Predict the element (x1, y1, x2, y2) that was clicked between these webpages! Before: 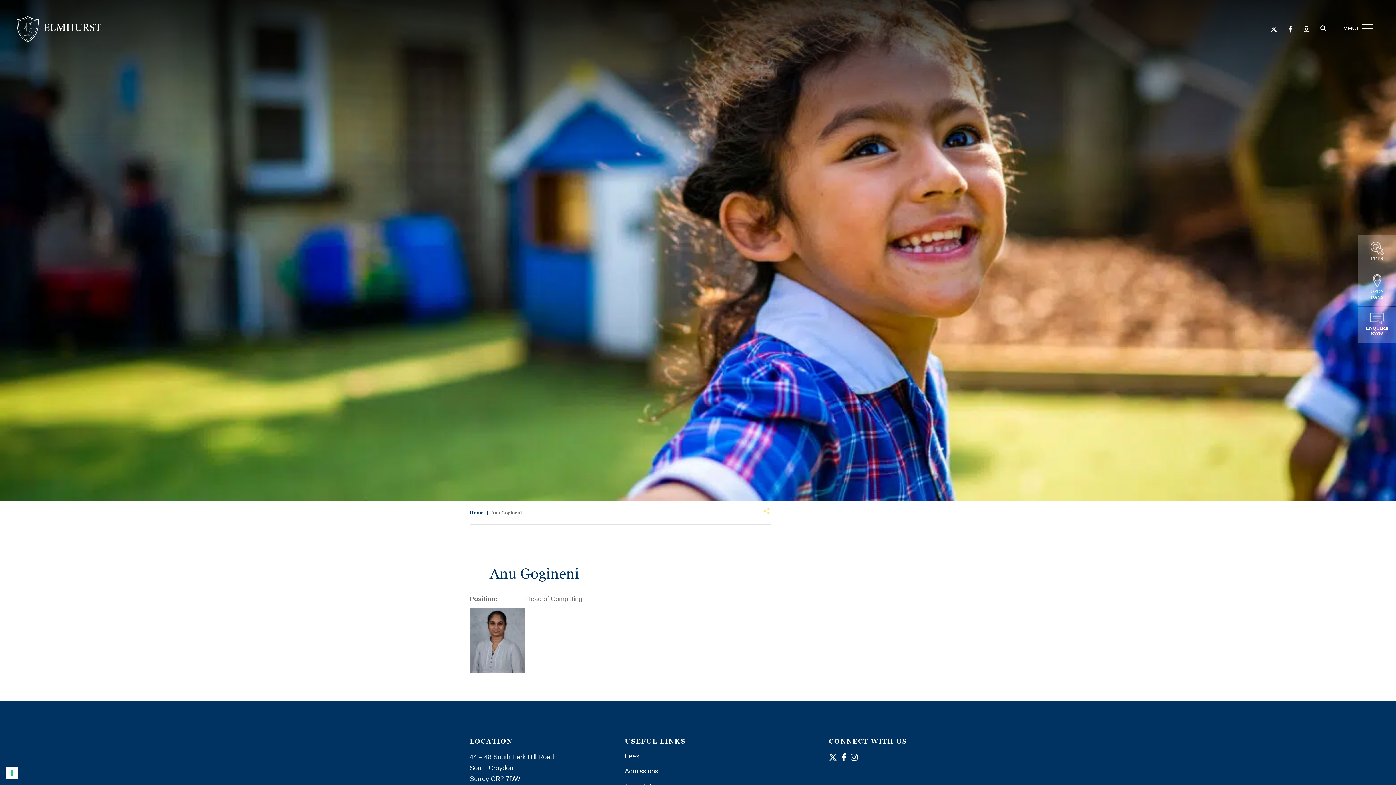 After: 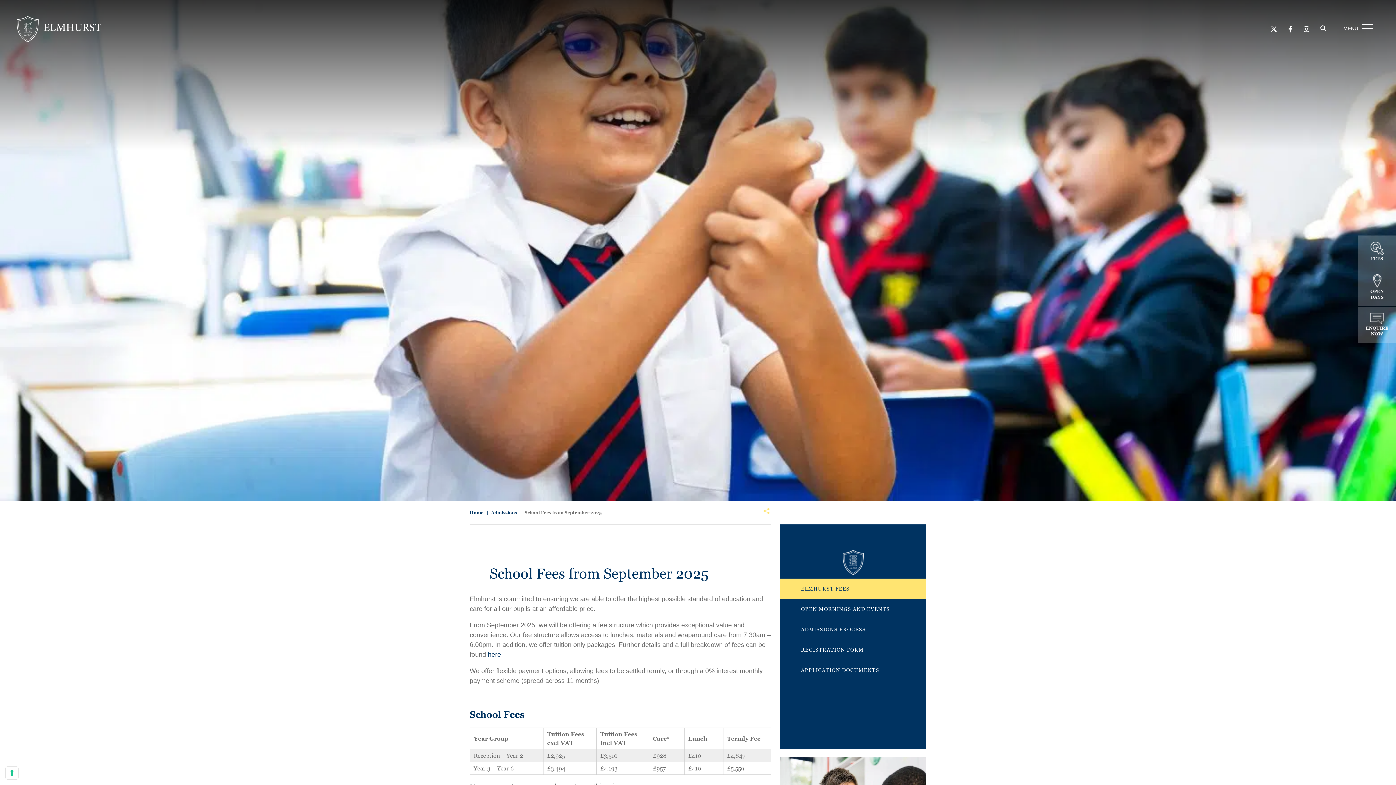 Action: bbox: (1358, 235, 1396, 268) label: FEES